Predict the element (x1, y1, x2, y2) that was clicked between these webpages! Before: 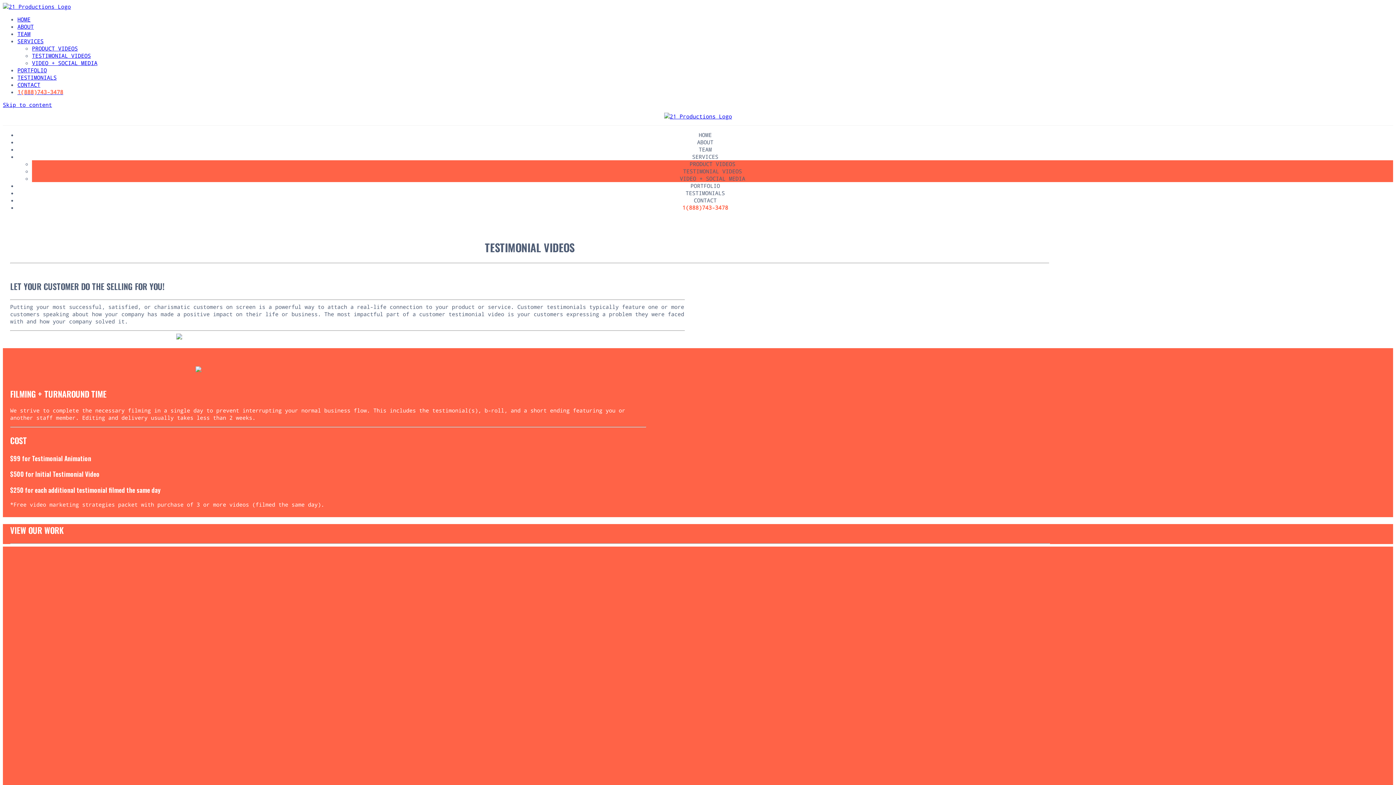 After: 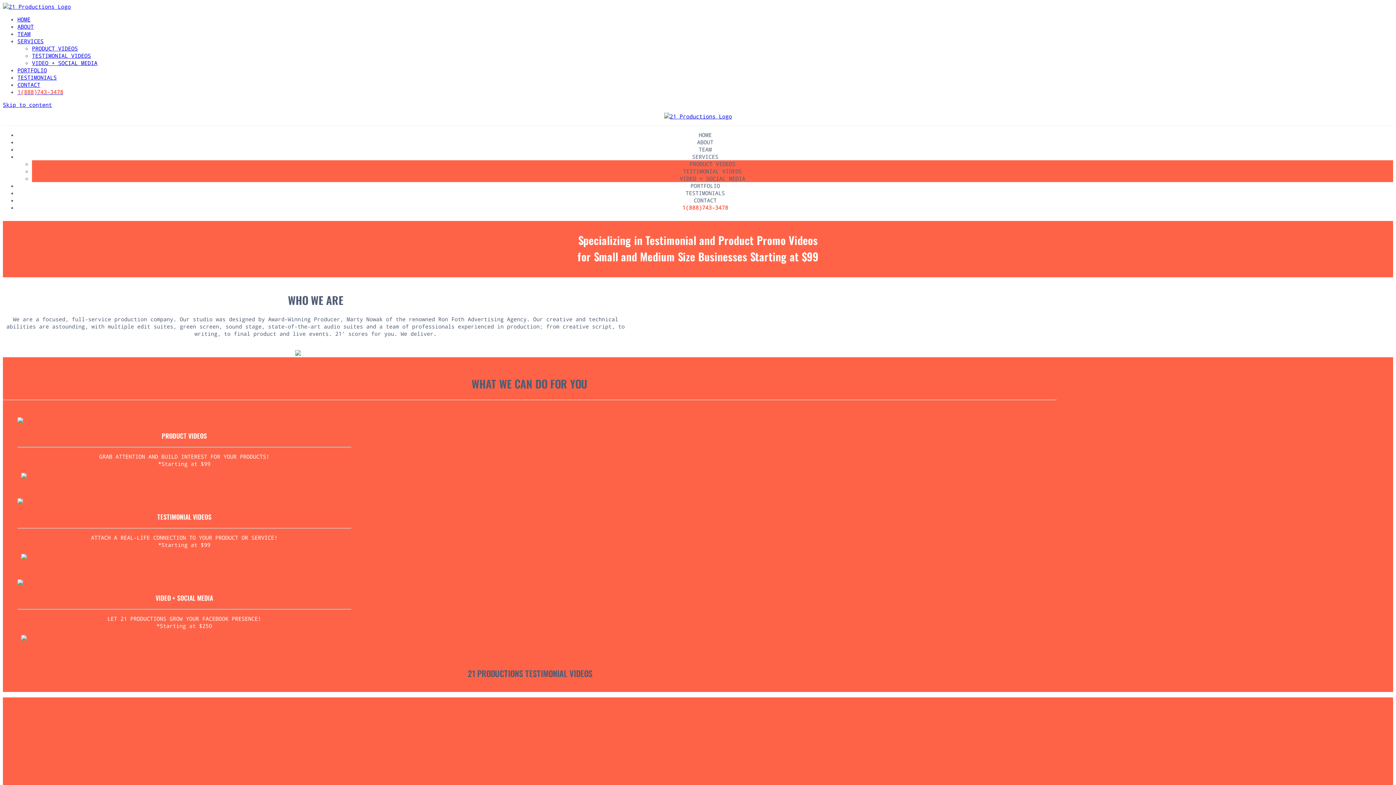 Action: bbox: (17, 15, 30, 22) label: HOME